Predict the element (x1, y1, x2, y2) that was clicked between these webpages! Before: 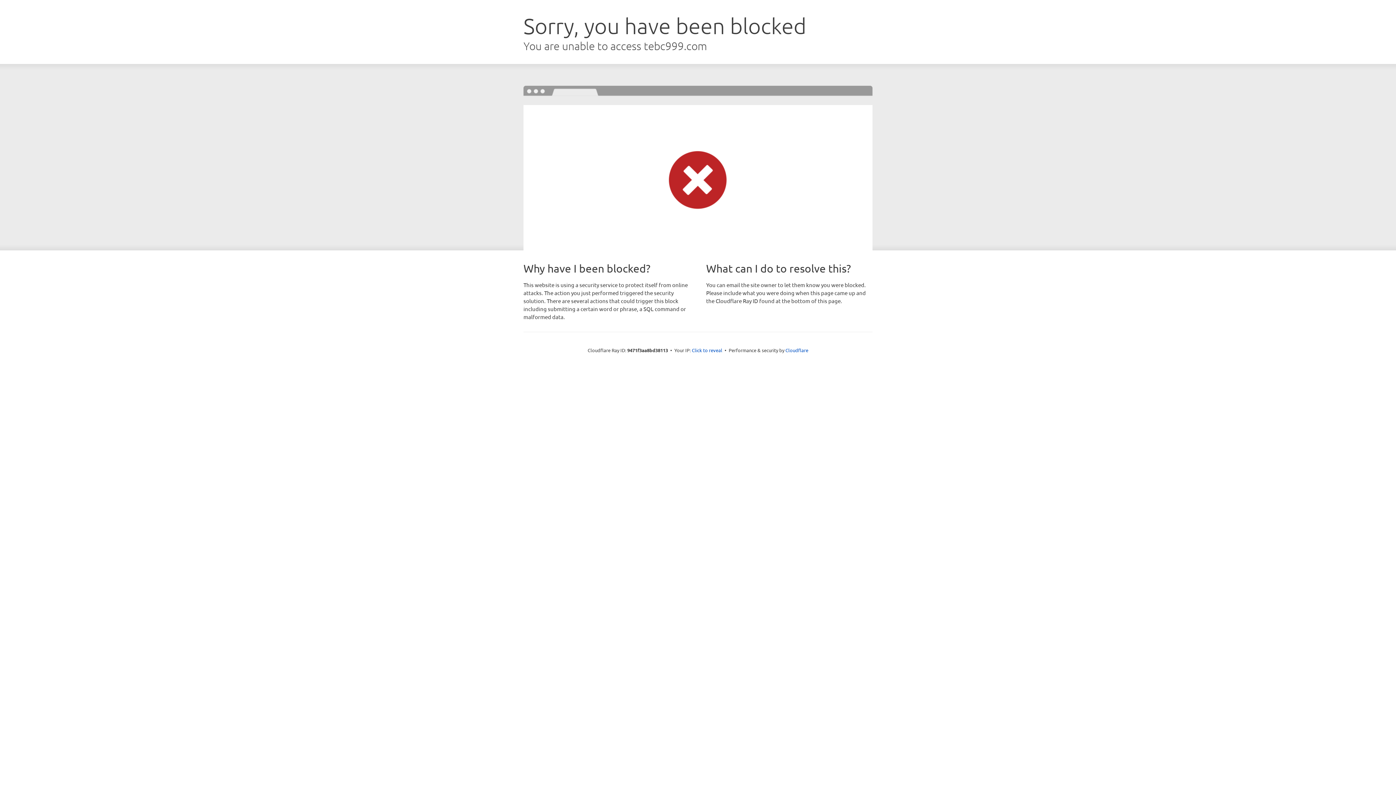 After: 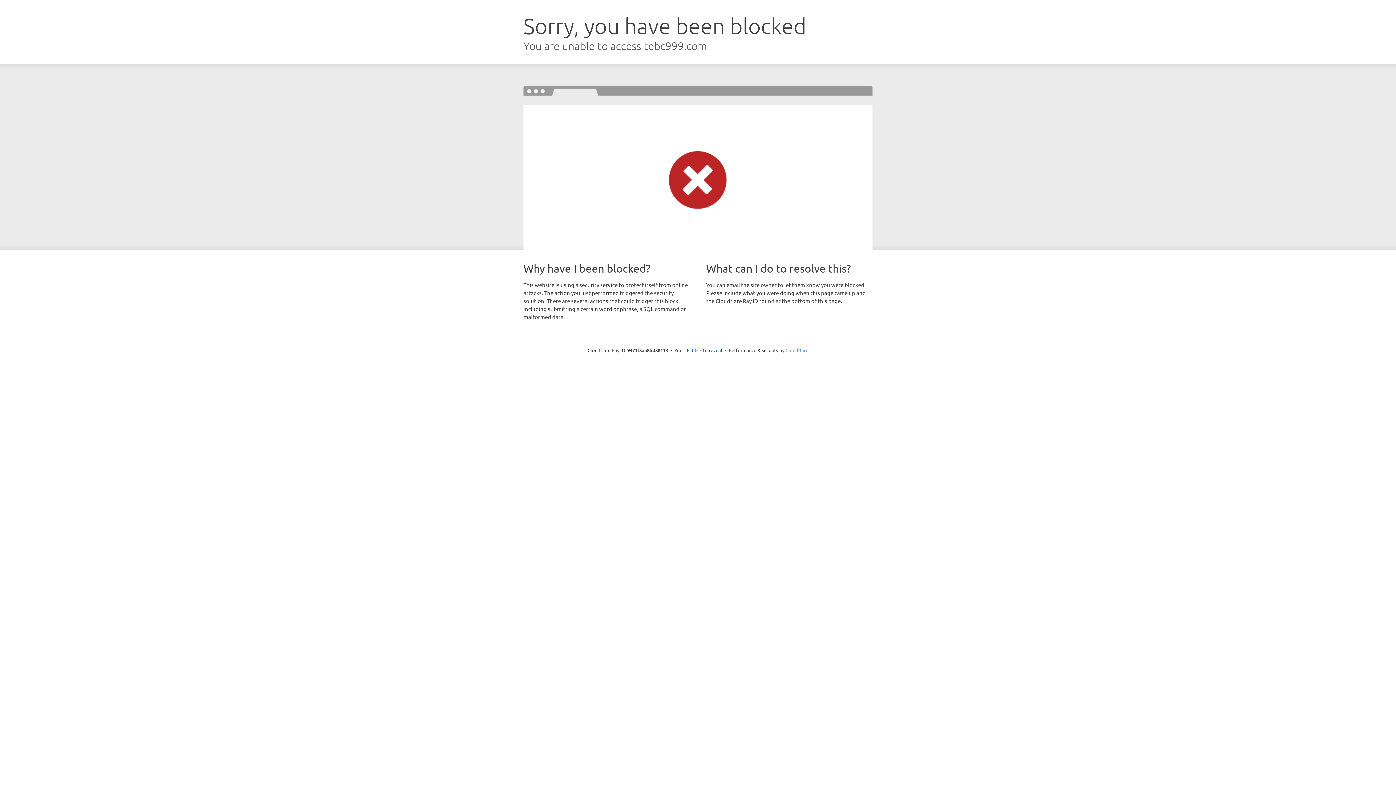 Action: label: Cloudflare bbox: (785, 347, 808, 353)